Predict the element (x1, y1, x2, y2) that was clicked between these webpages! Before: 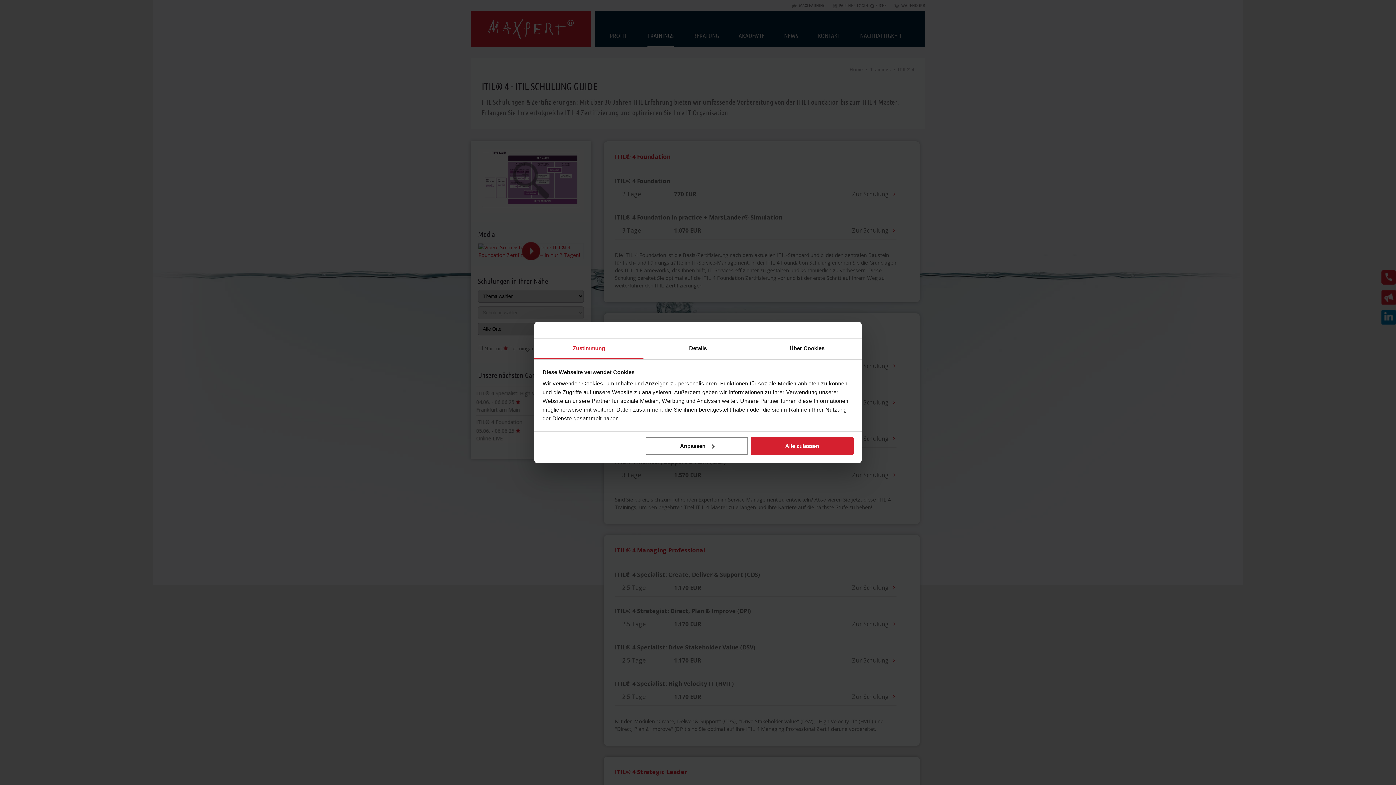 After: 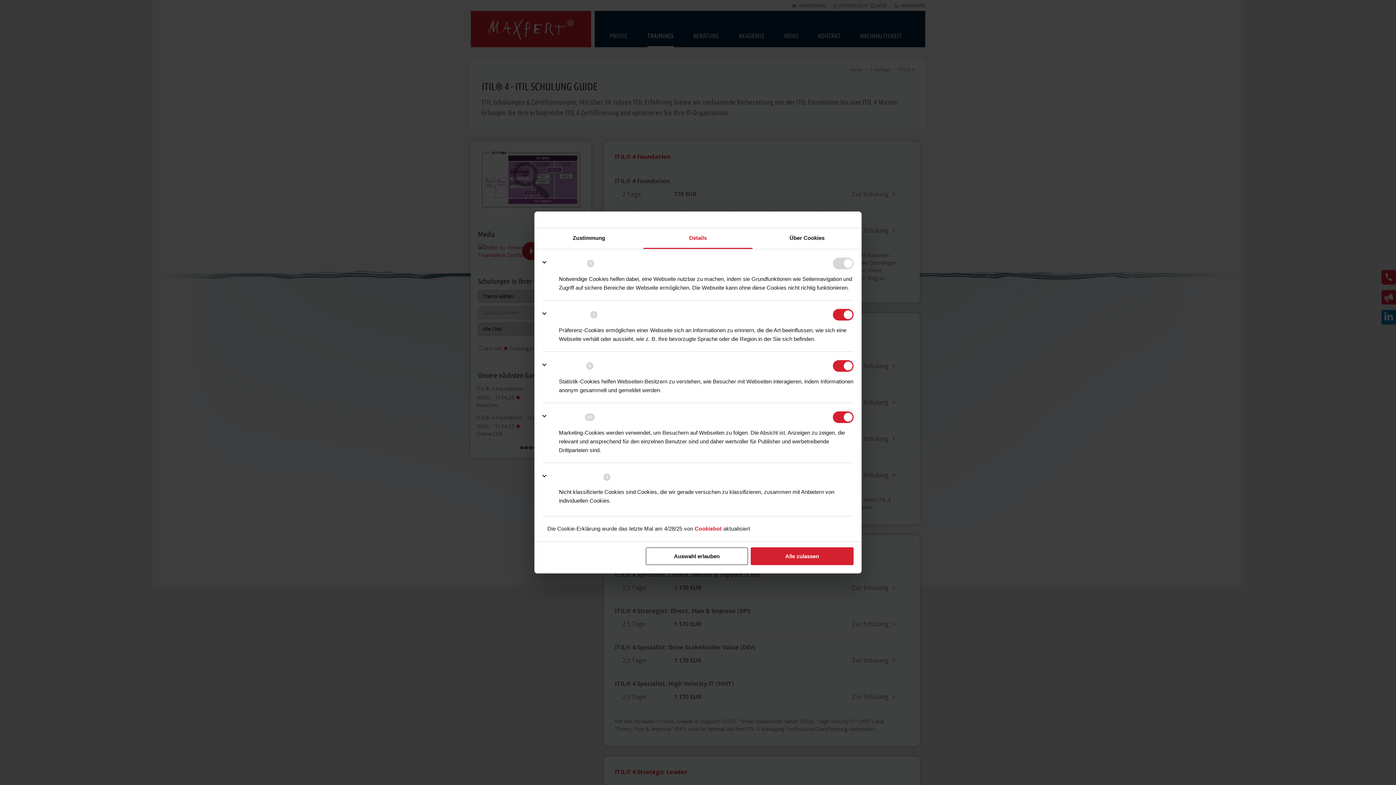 Action: bbox: (645, 437, 748, 454) label: Anpassen